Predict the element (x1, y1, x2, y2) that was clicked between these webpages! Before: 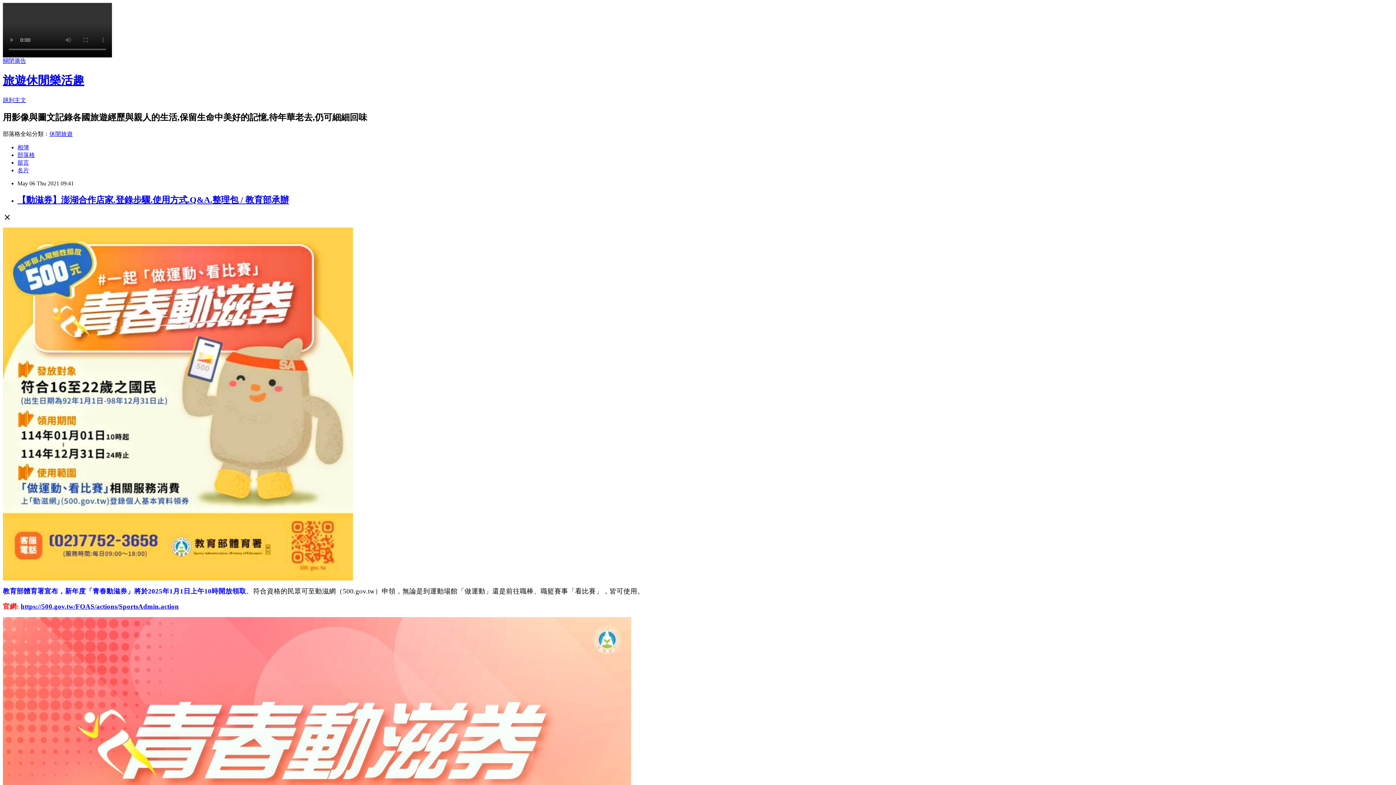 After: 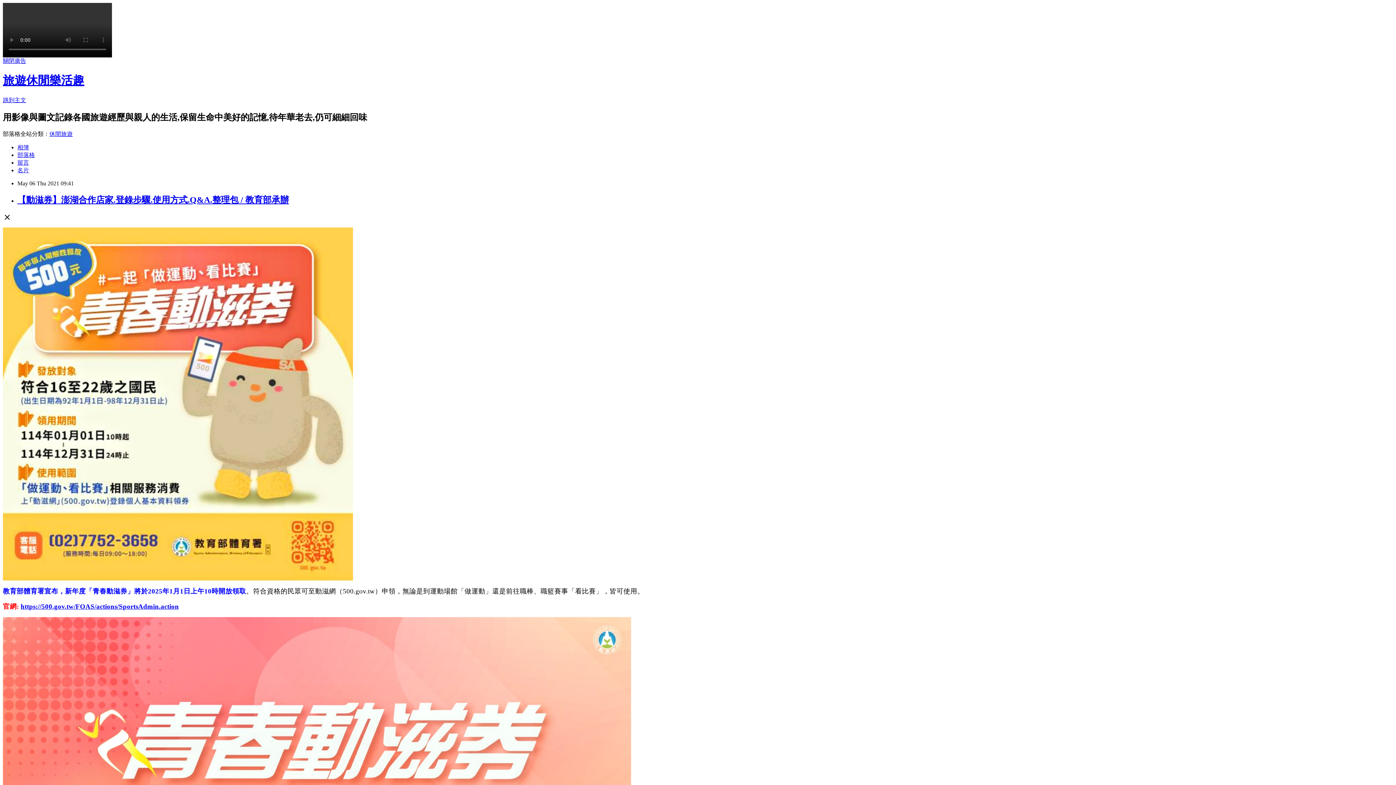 Action: label: 休閒旅遊 bbox: (49, 130, 72, 136)